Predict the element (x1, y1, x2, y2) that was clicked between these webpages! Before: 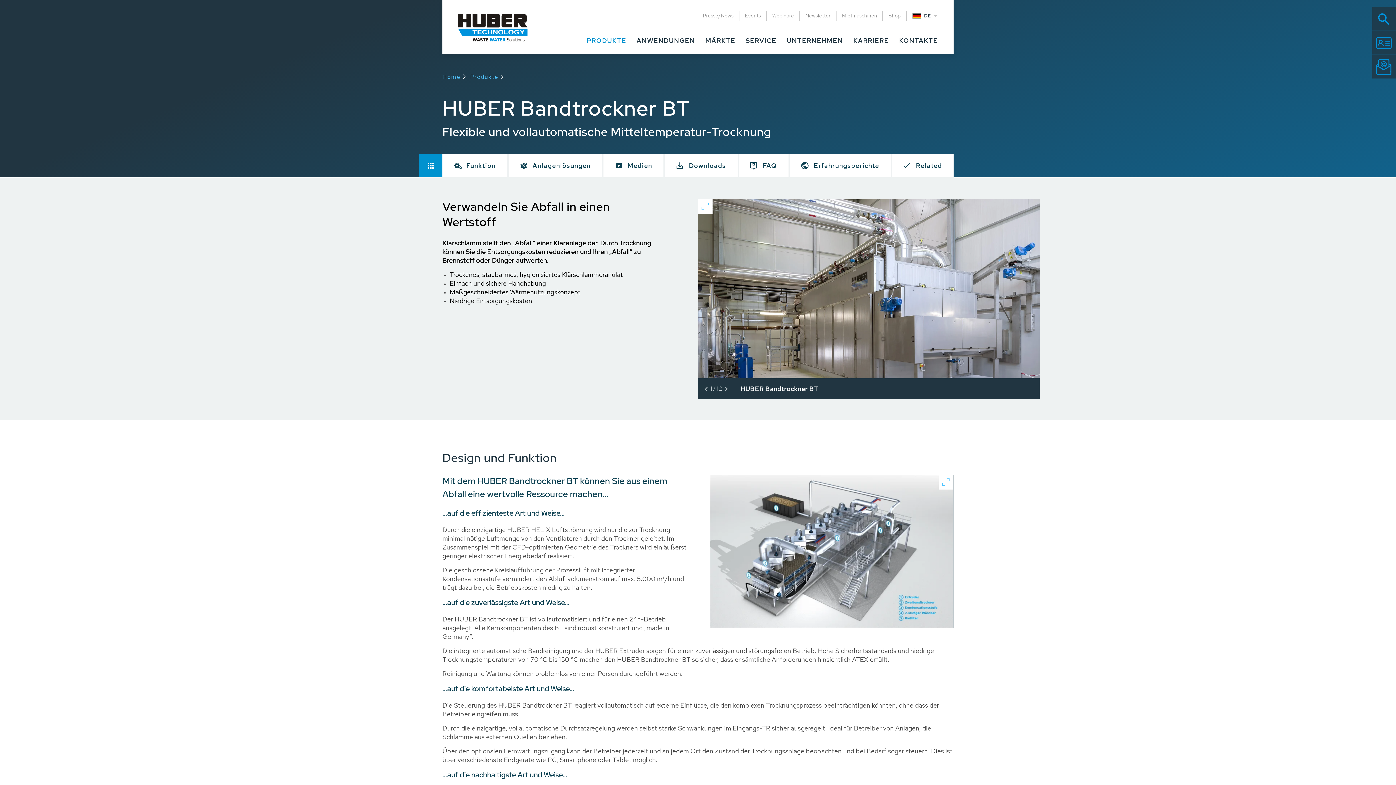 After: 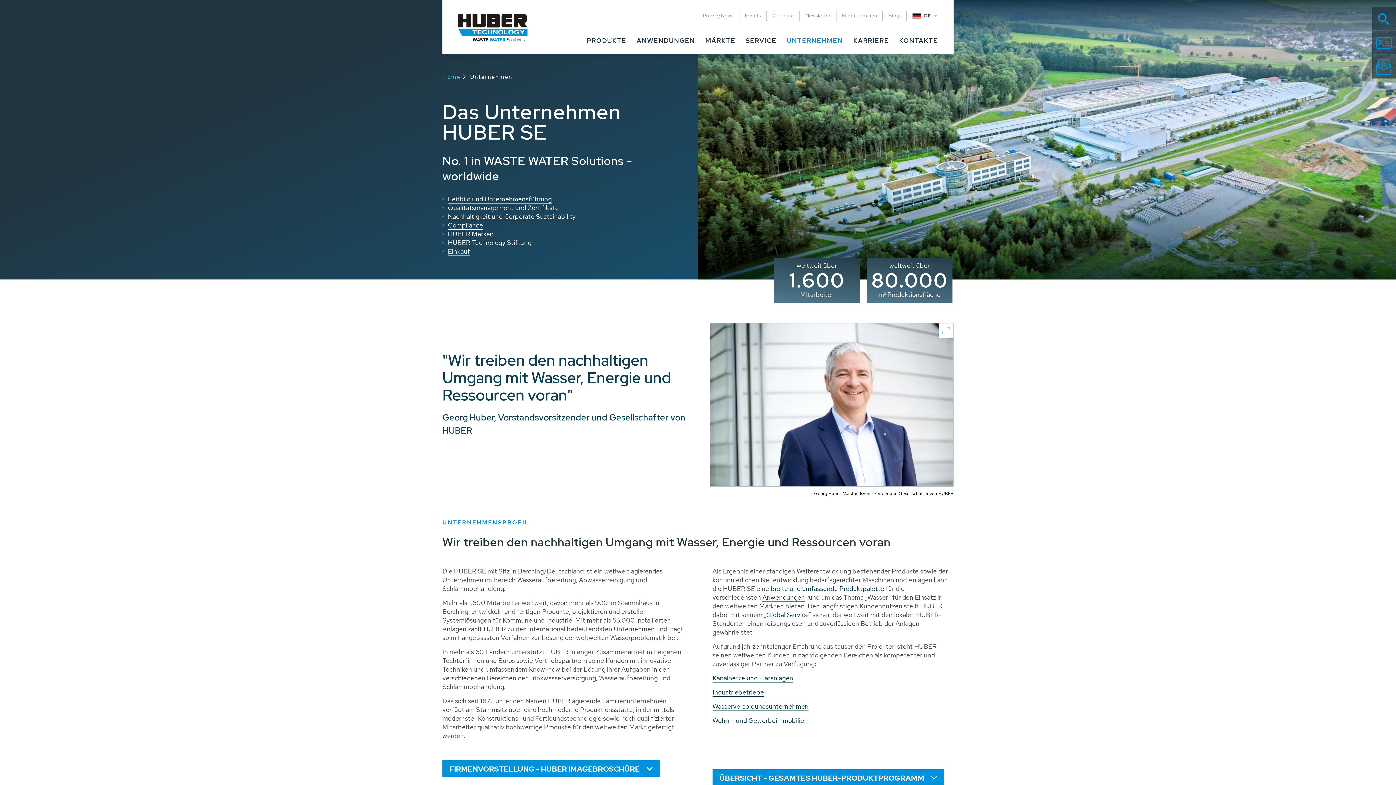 Action: label: UNTERNEHMEN bbox: (781, 31, 848, 53)